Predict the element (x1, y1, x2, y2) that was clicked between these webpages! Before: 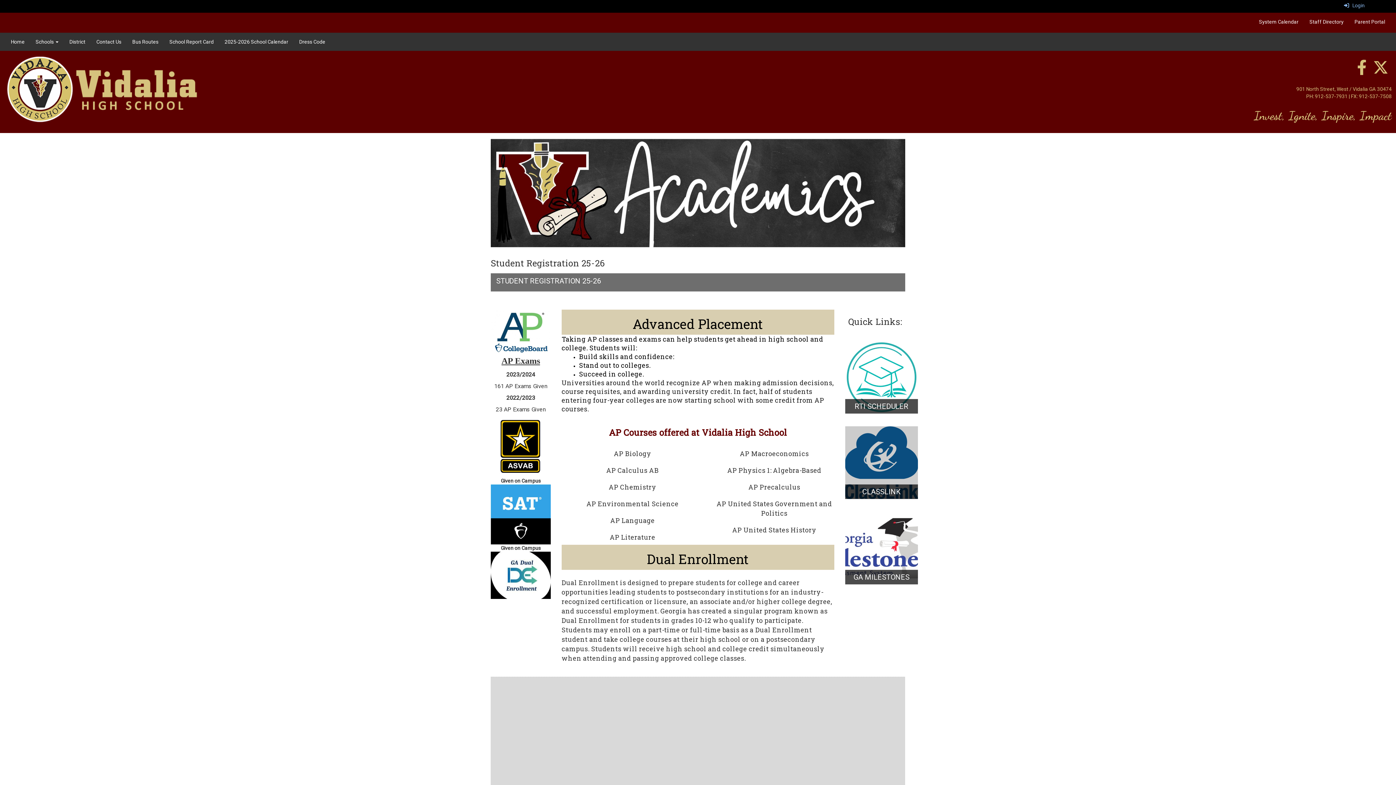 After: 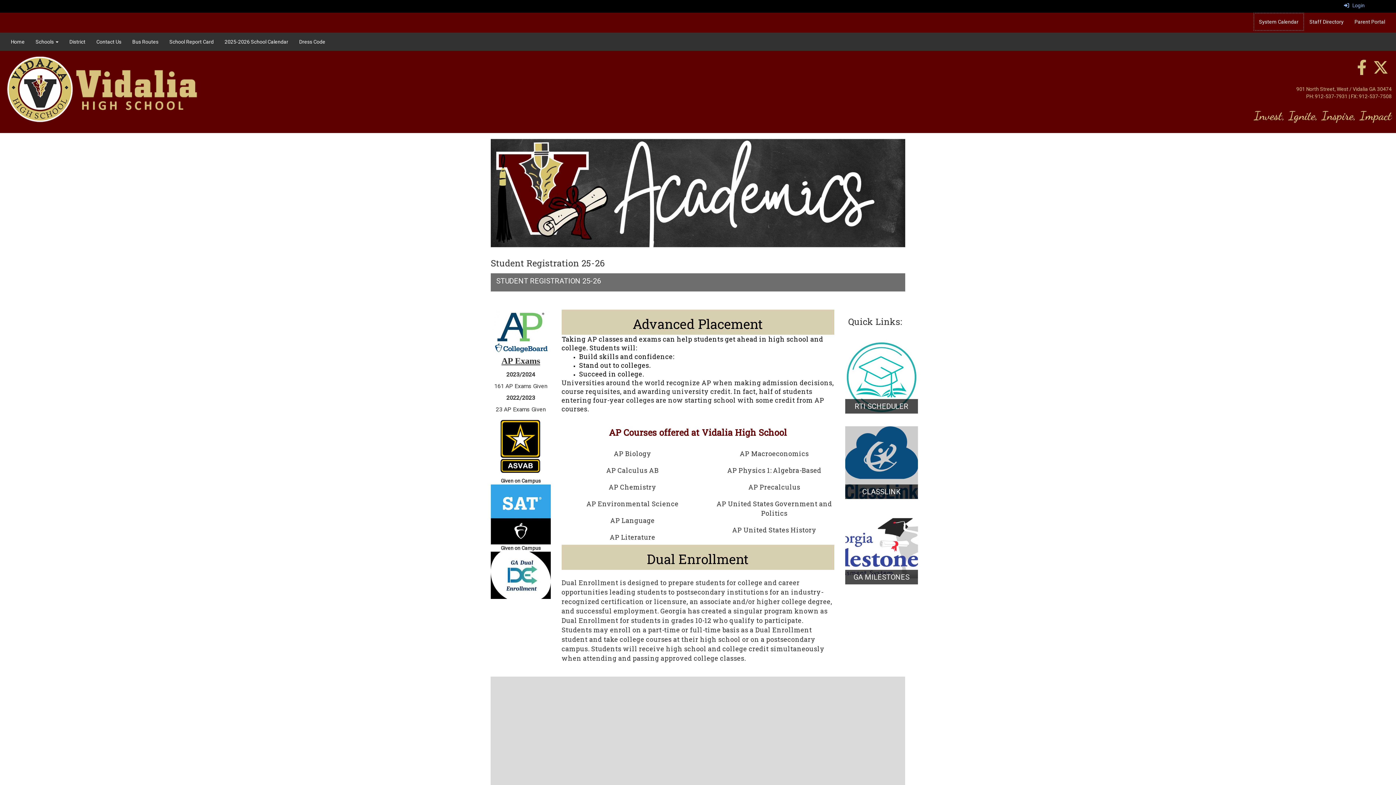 Action: bbox: (1253, 12, 1304, 30) label: System Calendar